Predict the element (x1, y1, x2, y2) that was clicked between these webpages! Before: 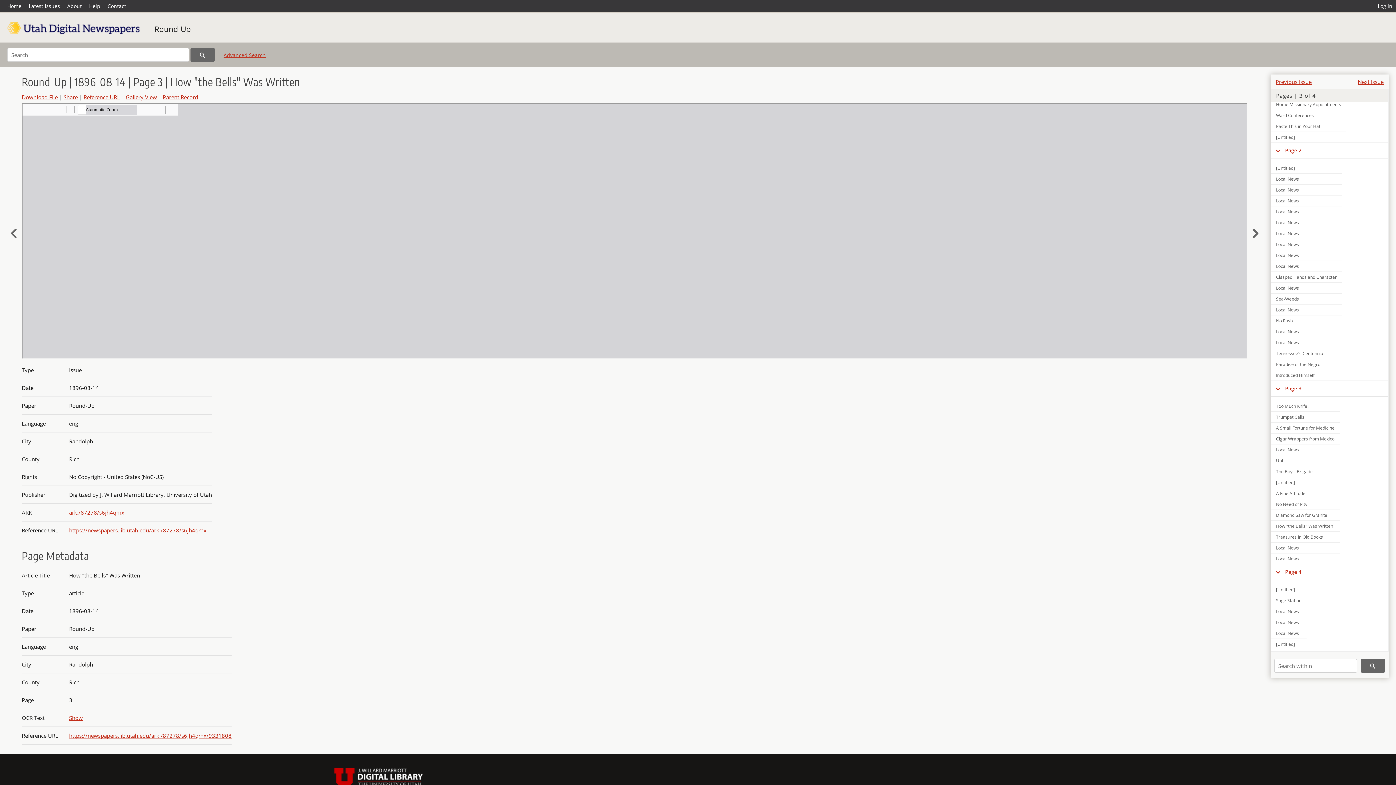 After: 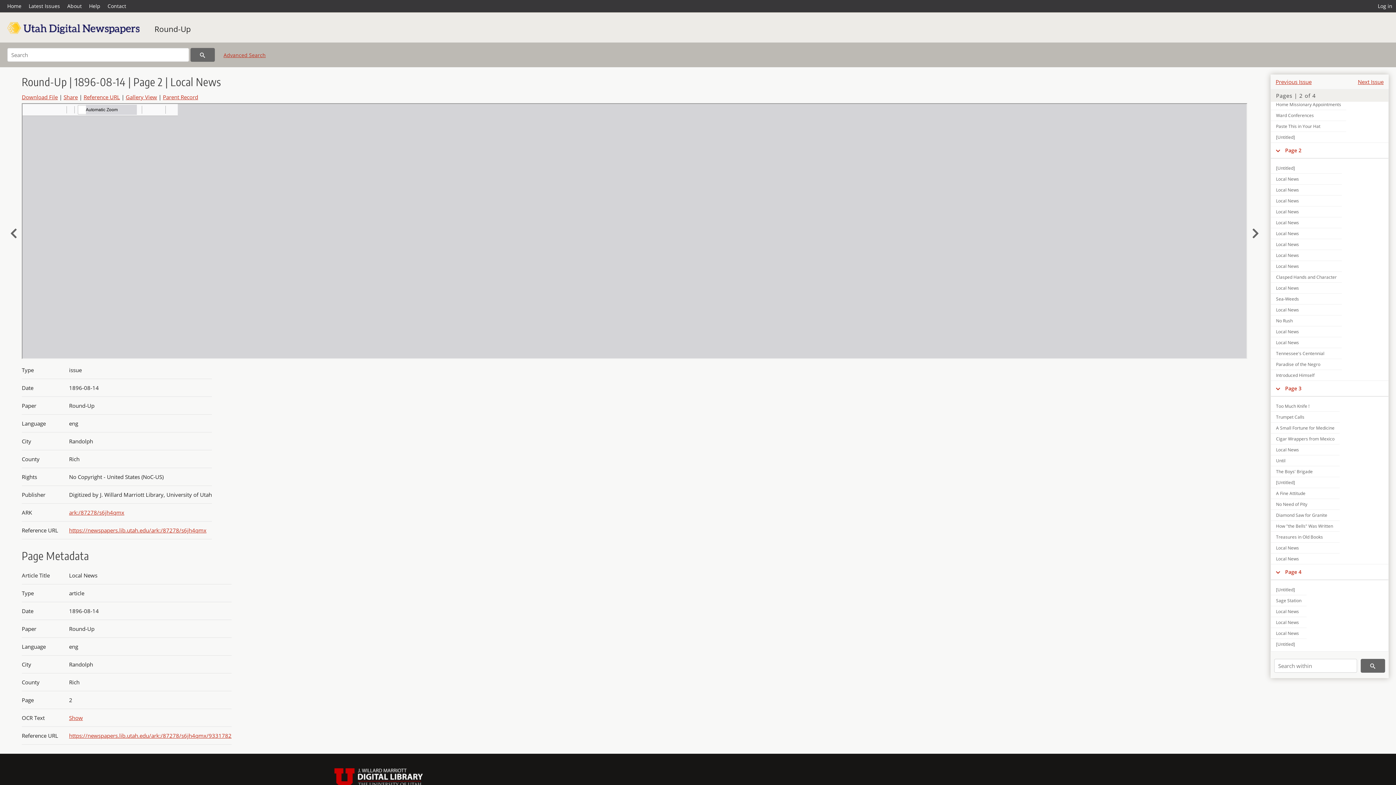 Action: bbox: (1271, 217, 1342, 227) label: Local News